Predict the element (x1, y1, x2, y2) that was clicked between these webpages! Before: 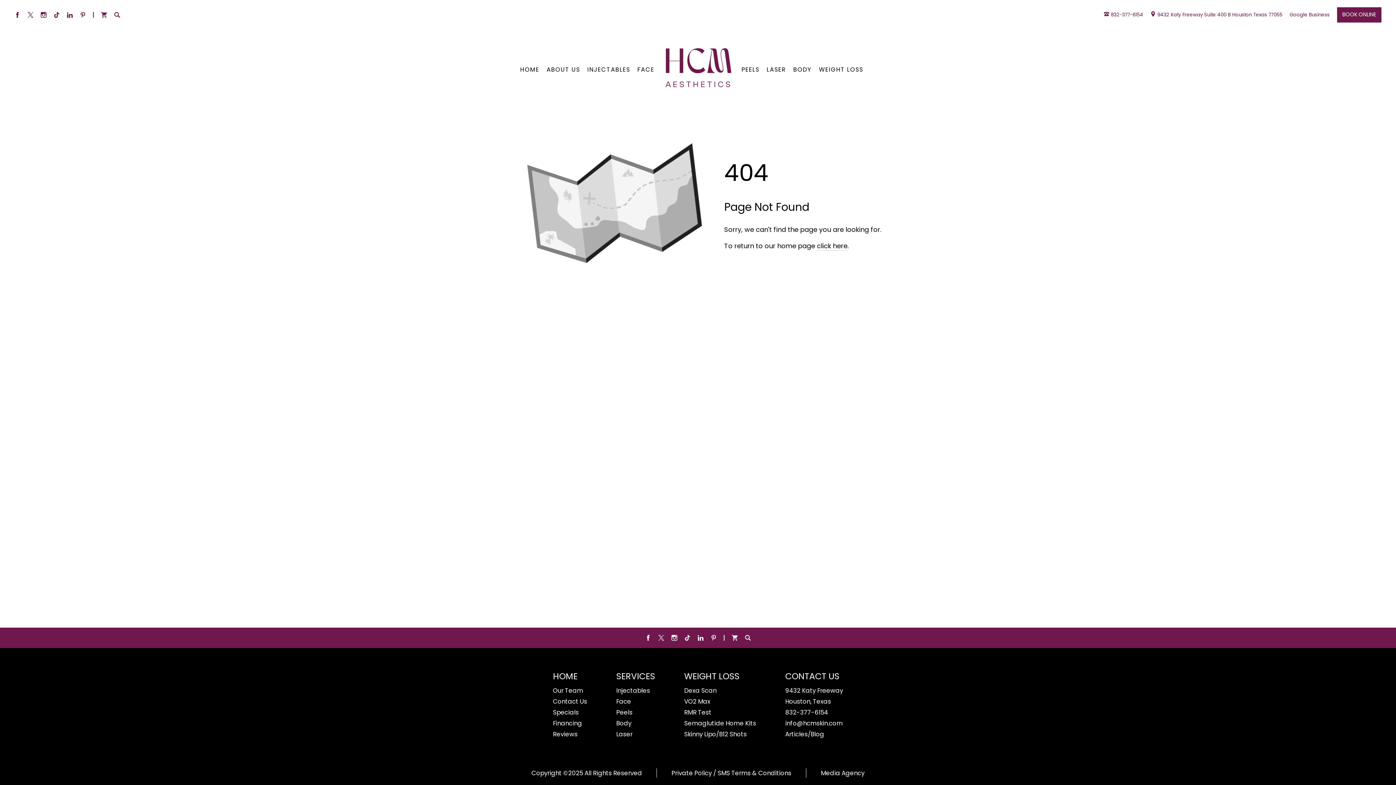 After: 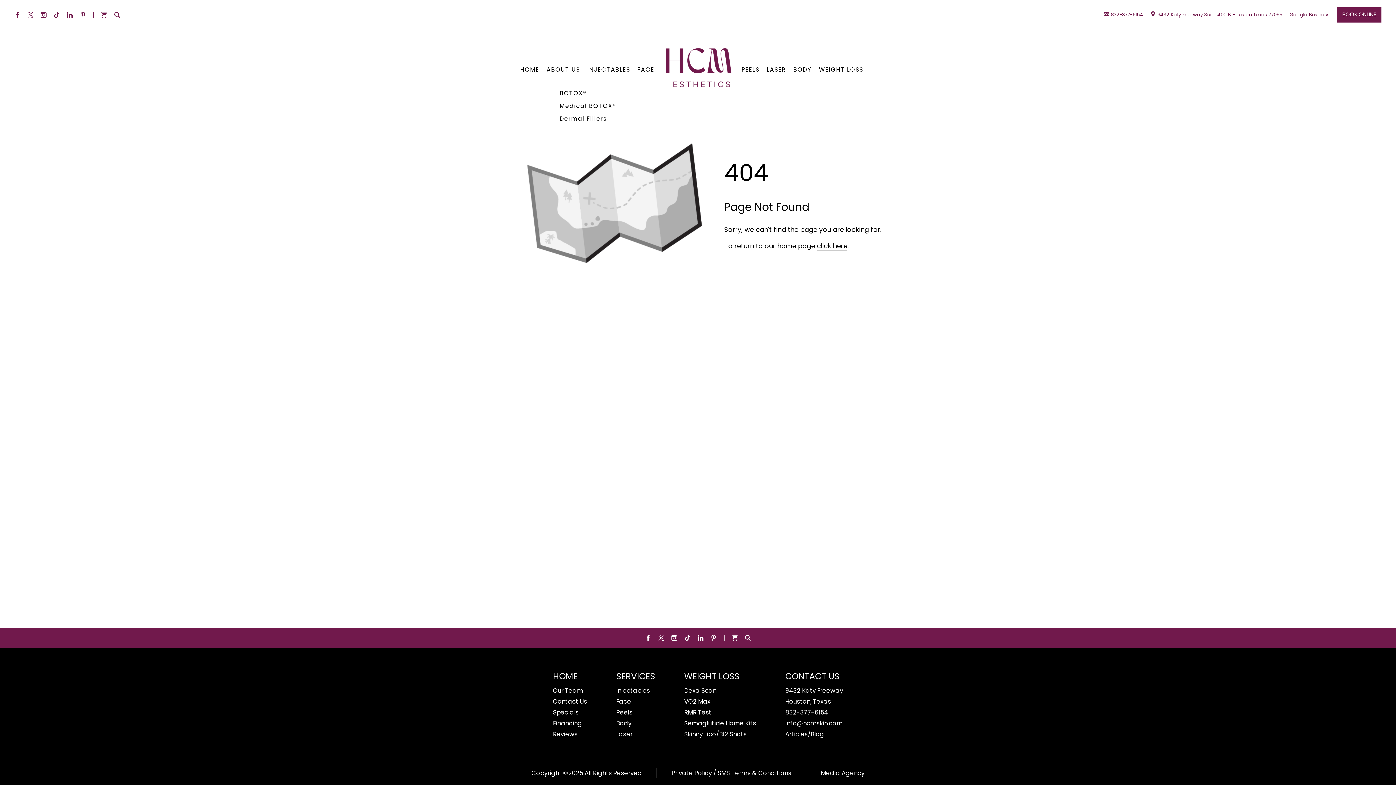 Action: label: INJECTABLES bbox: (587, 65, 630, 74)